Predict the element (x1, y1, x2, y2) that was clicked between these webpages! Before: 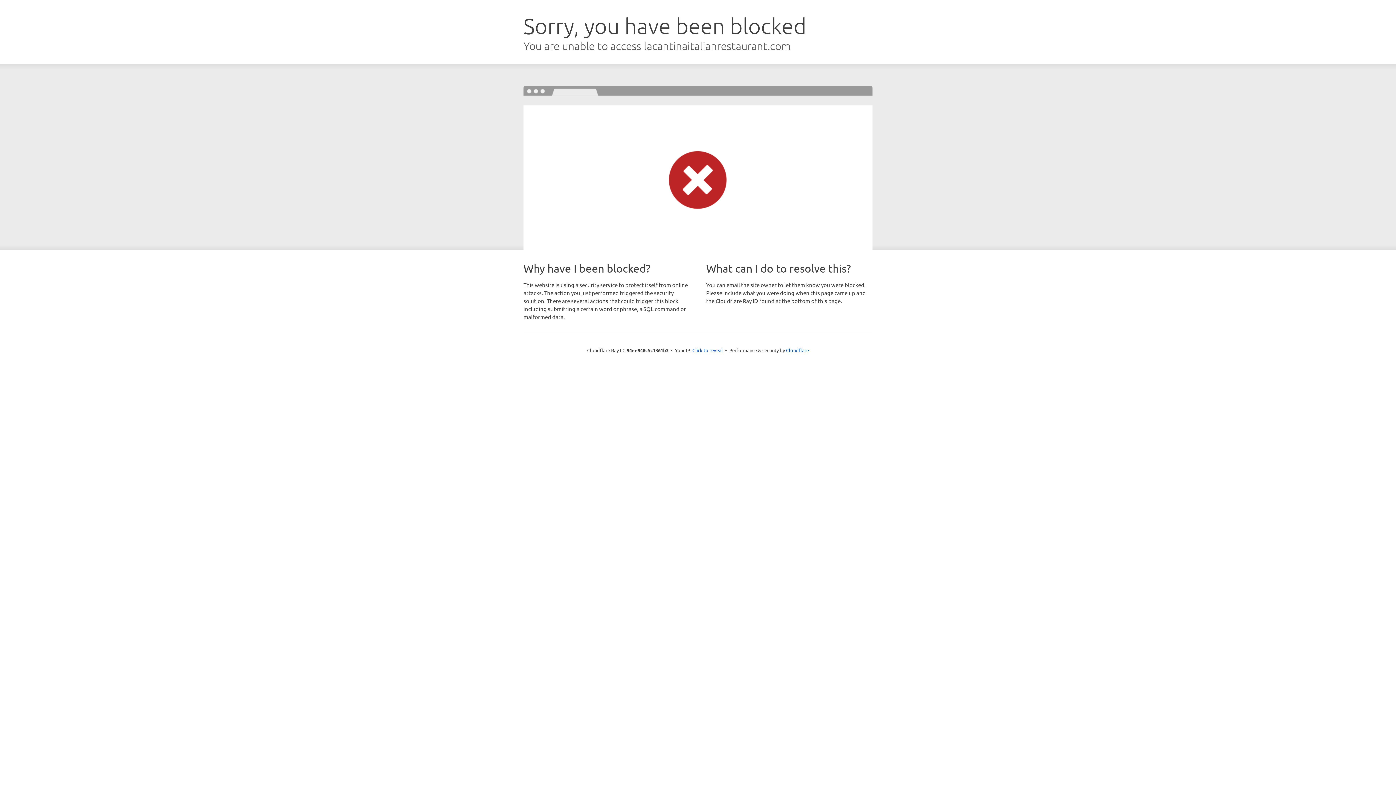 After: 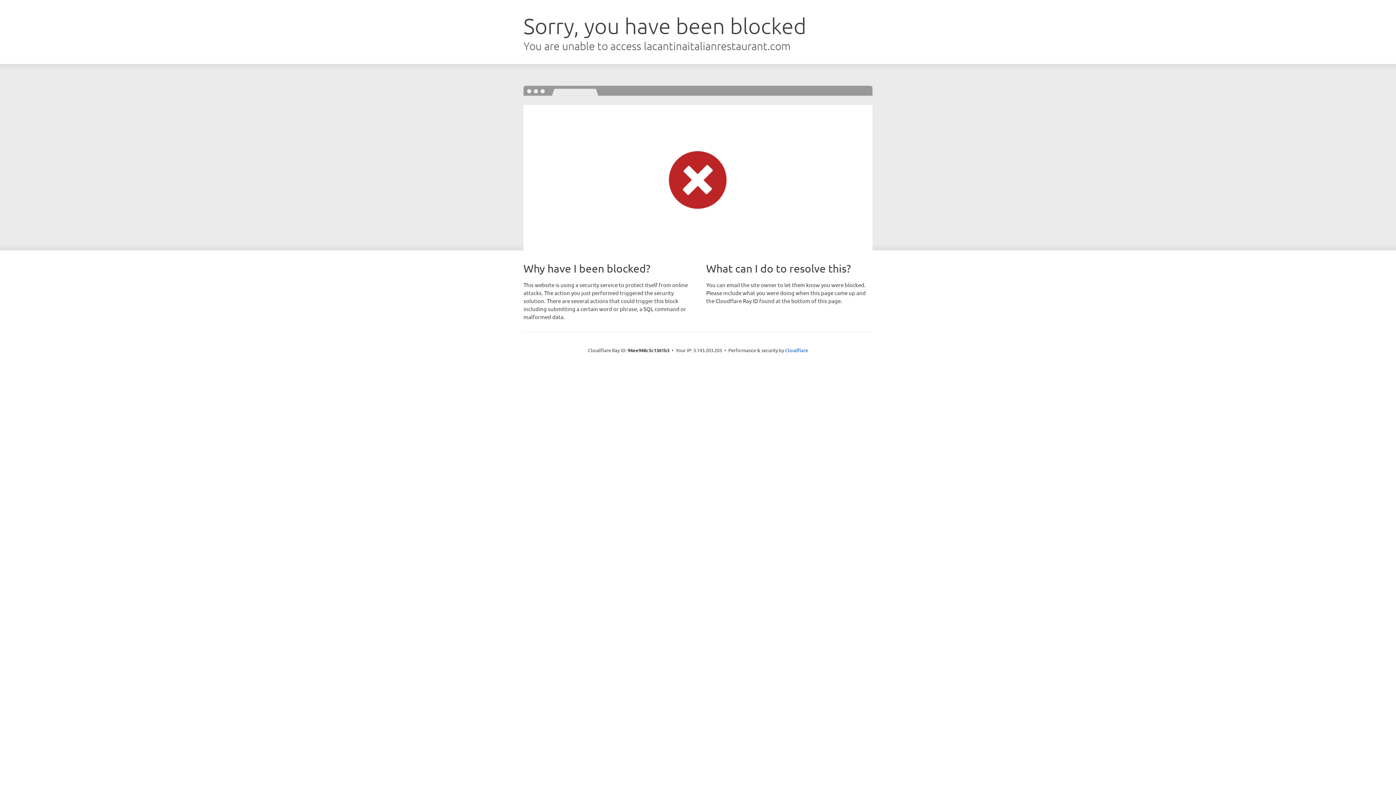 Action: bbox: (692, 346, 723, 353) label: Click to reveal